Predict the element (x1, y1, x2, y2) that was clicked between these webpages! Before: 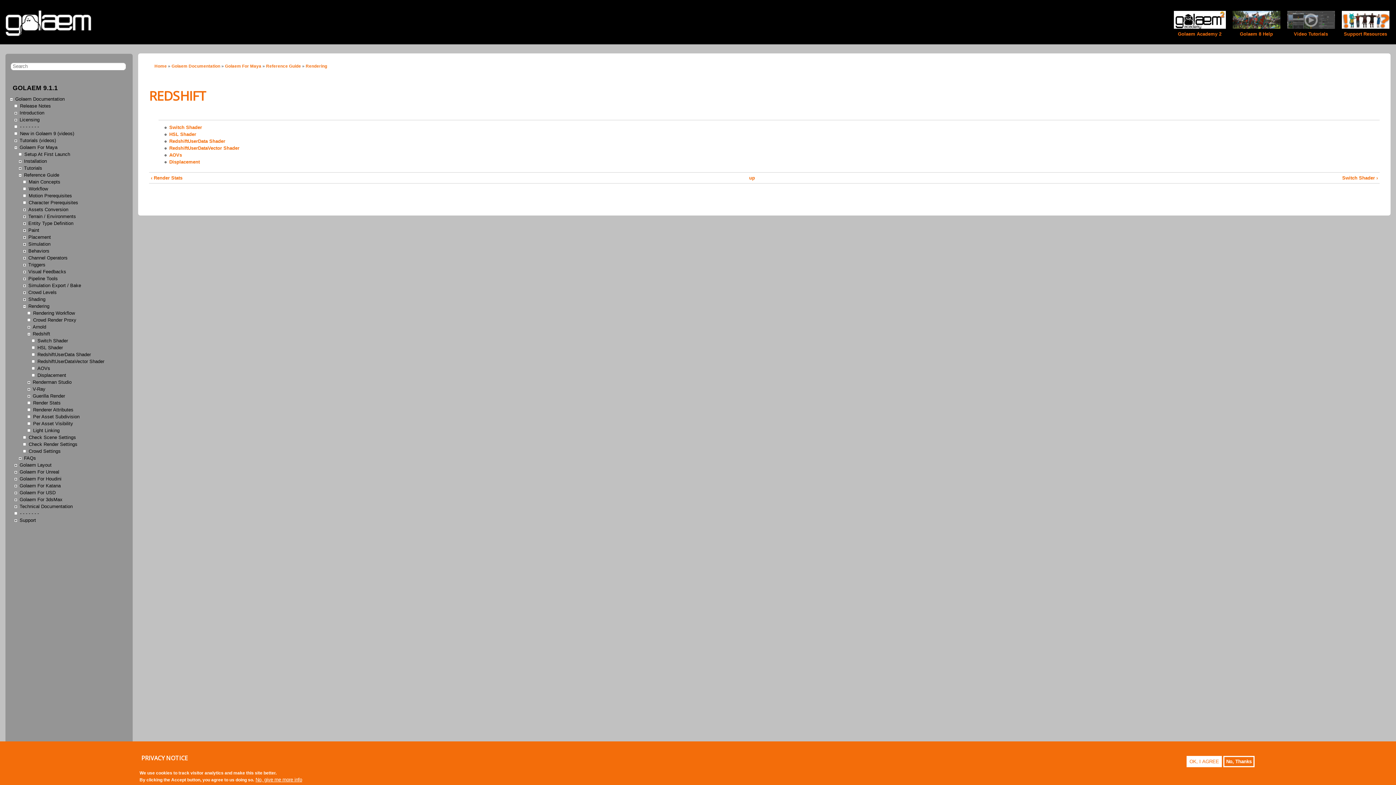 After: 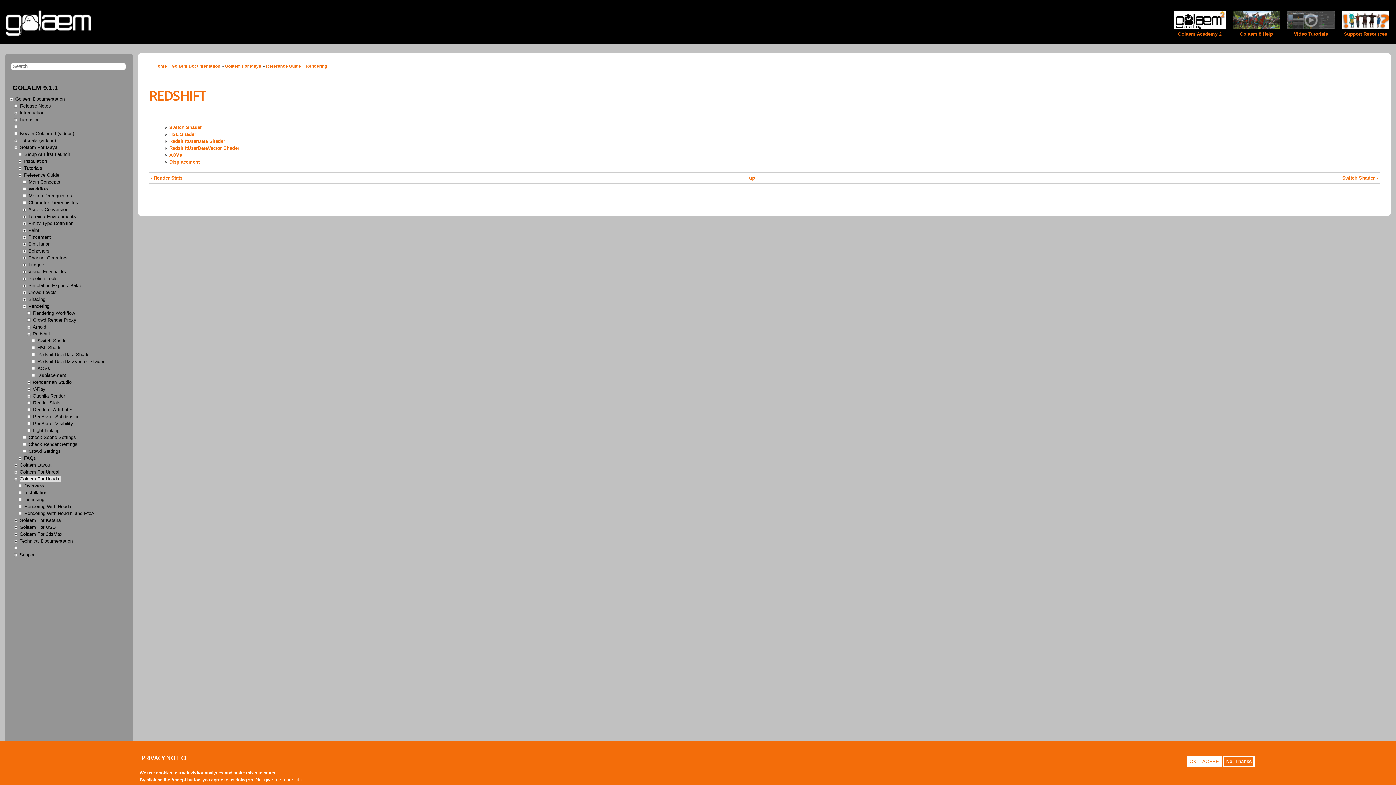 Action: label: Golaem For Houdini bbox: (19, 476, 61, 481)